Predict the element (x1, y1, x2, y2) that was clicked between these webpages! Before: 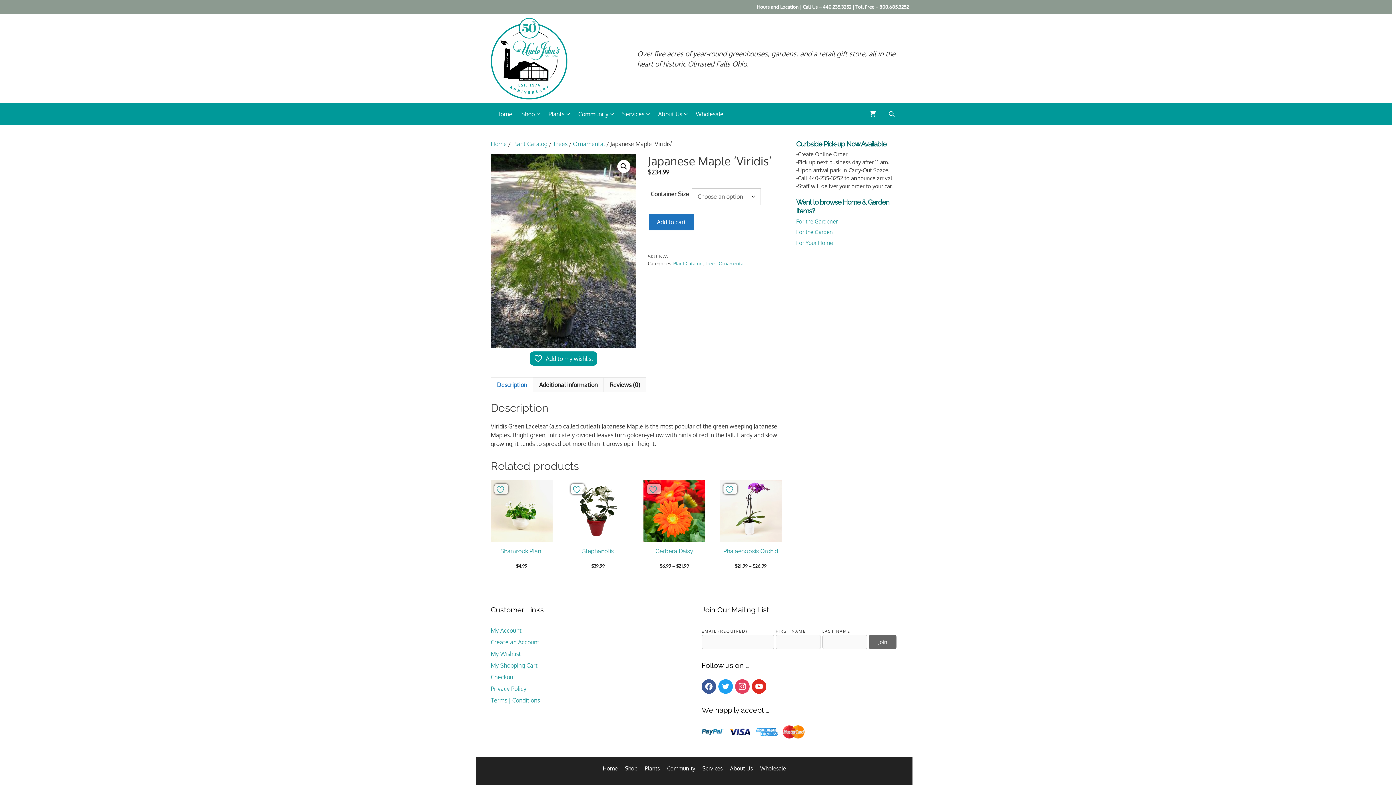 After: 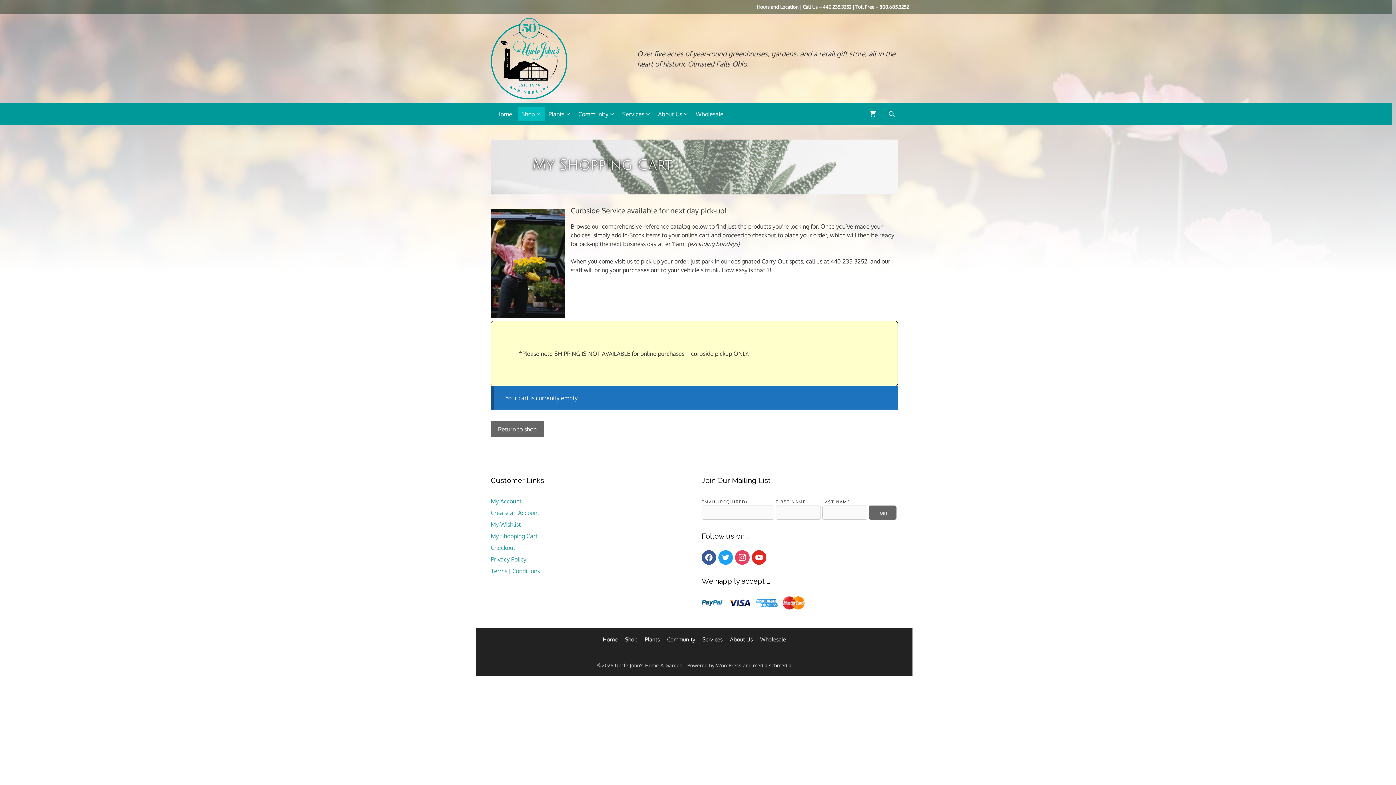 Action: bbox: (864, 103, 881, 124)